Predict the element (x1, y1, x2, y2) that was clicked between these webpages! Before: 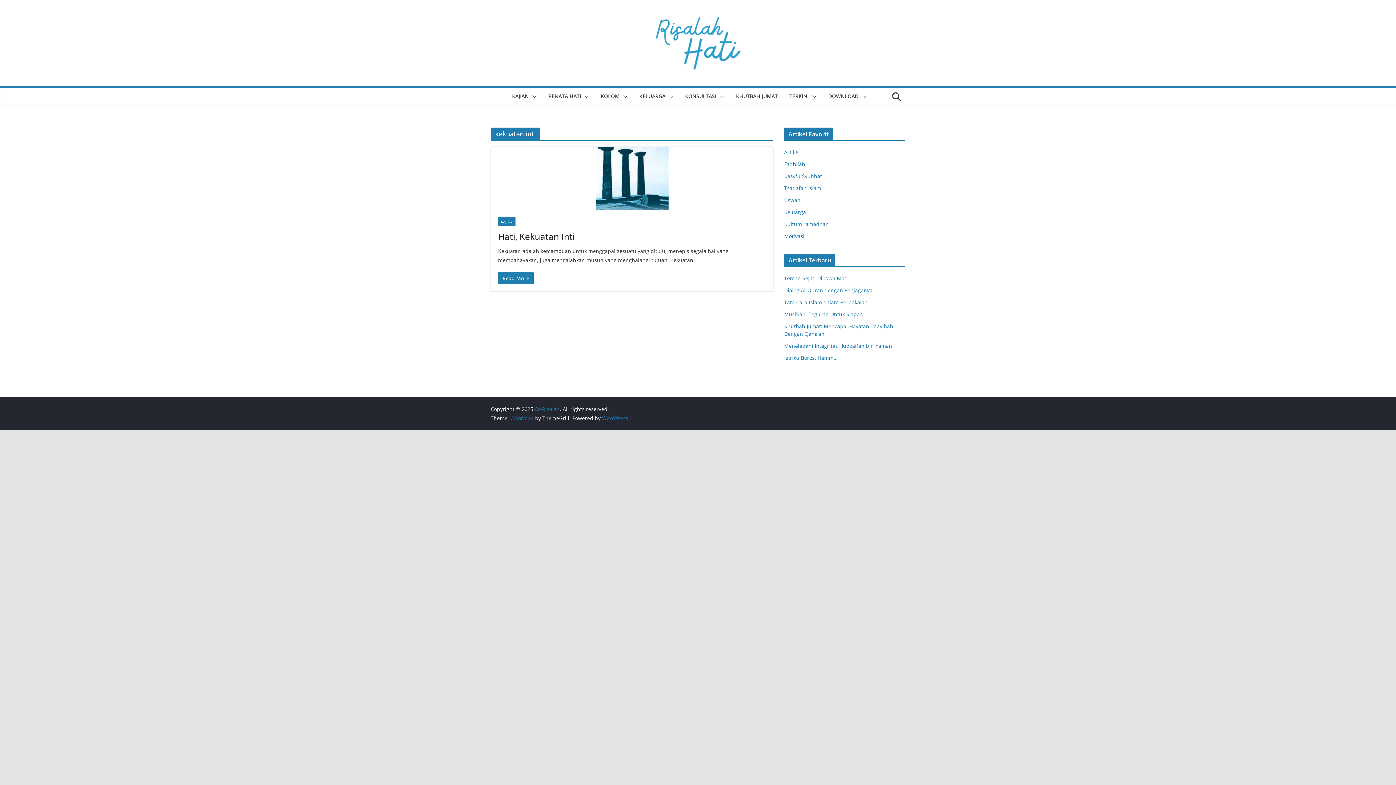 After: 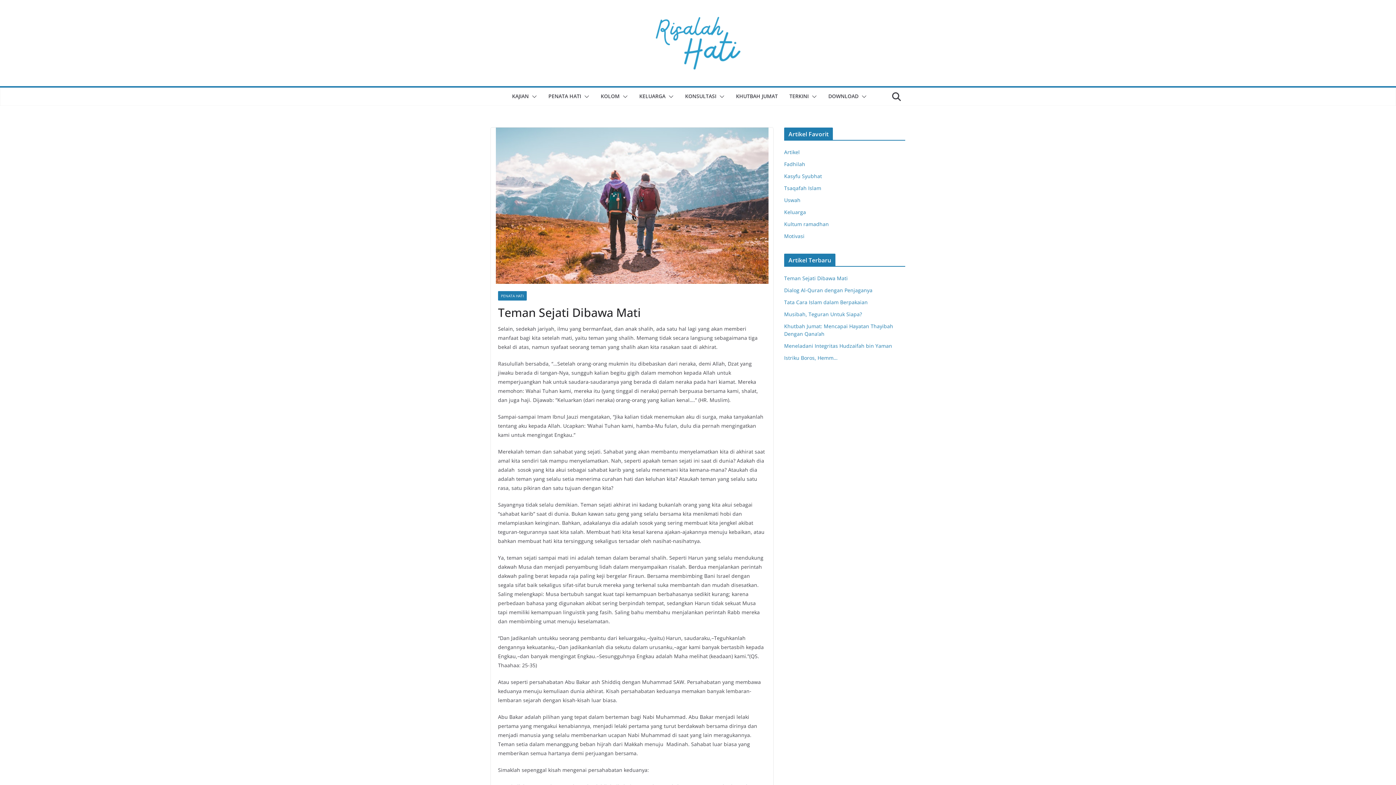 Action: label: Teman Sejati Dibawa Mati bbox: (784, 274, 848, 281)